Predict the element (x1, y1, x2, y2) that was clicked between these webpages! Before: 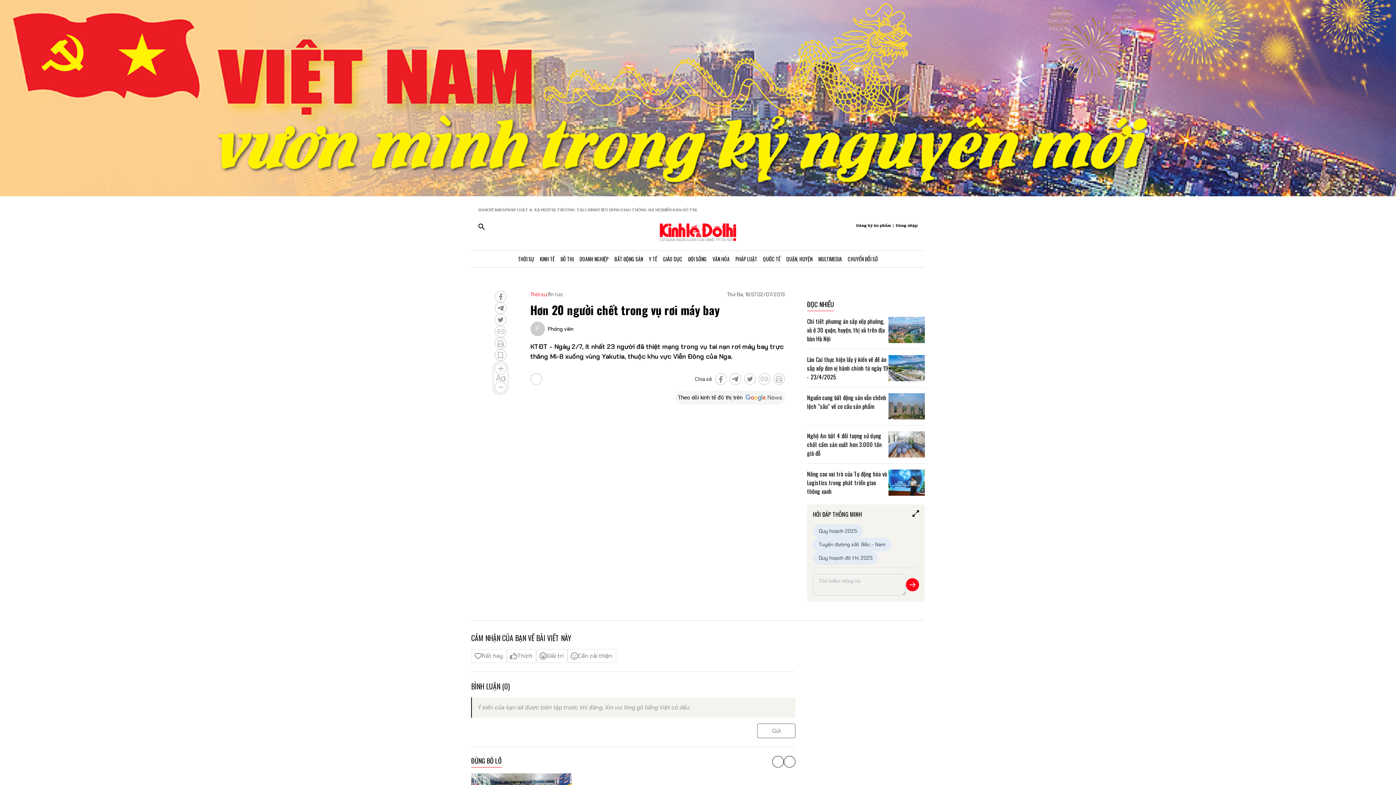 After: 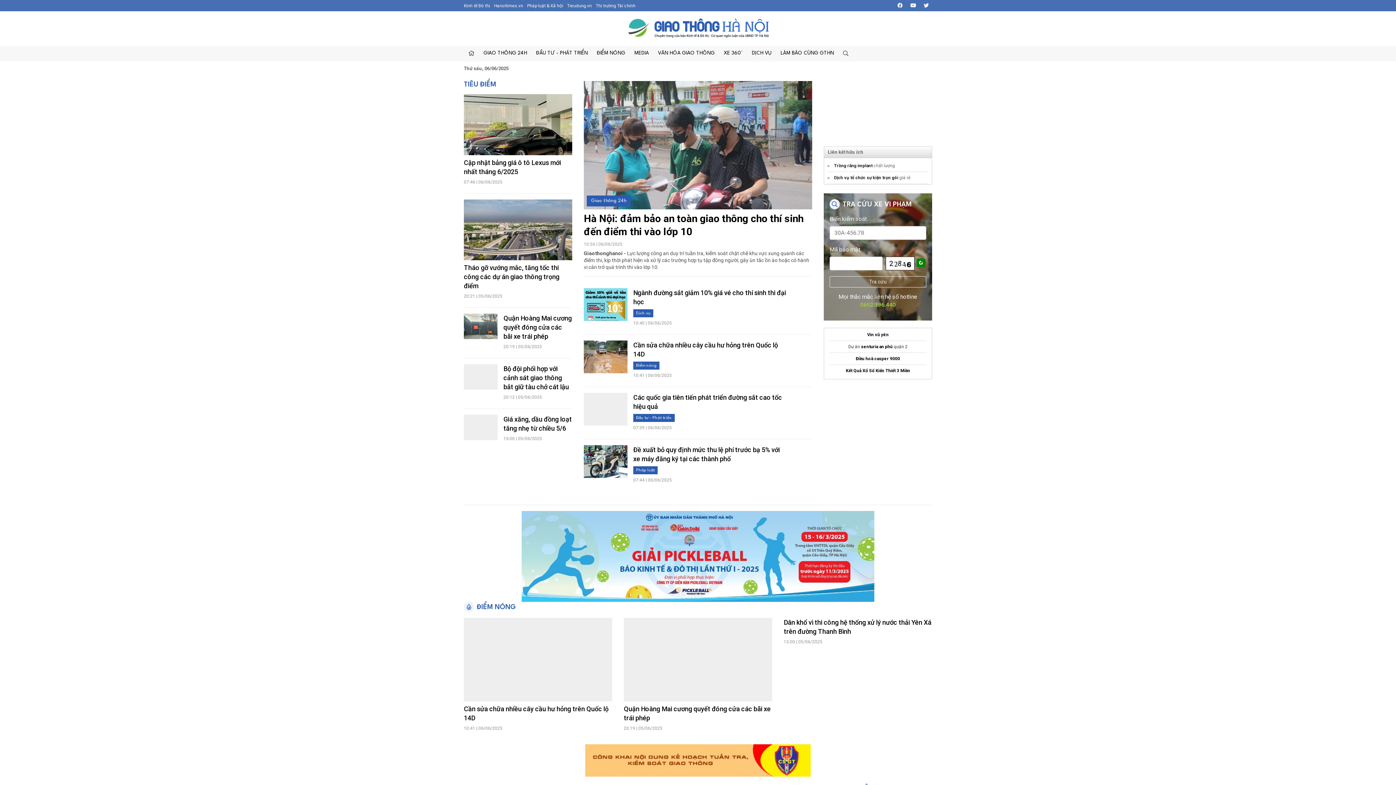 Action: bbox: (620, 207, 662, 212) label: GIAO THÔNG HÀ NỘI